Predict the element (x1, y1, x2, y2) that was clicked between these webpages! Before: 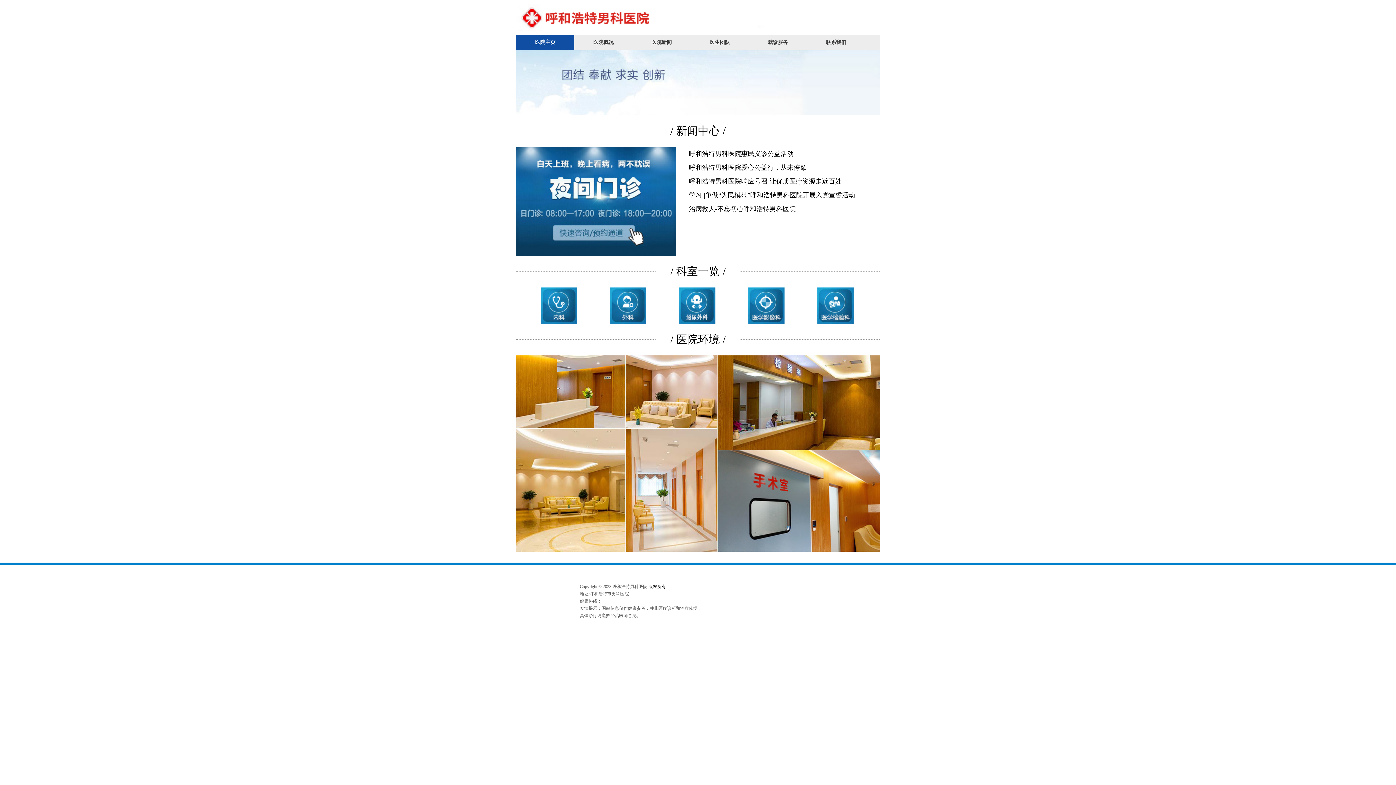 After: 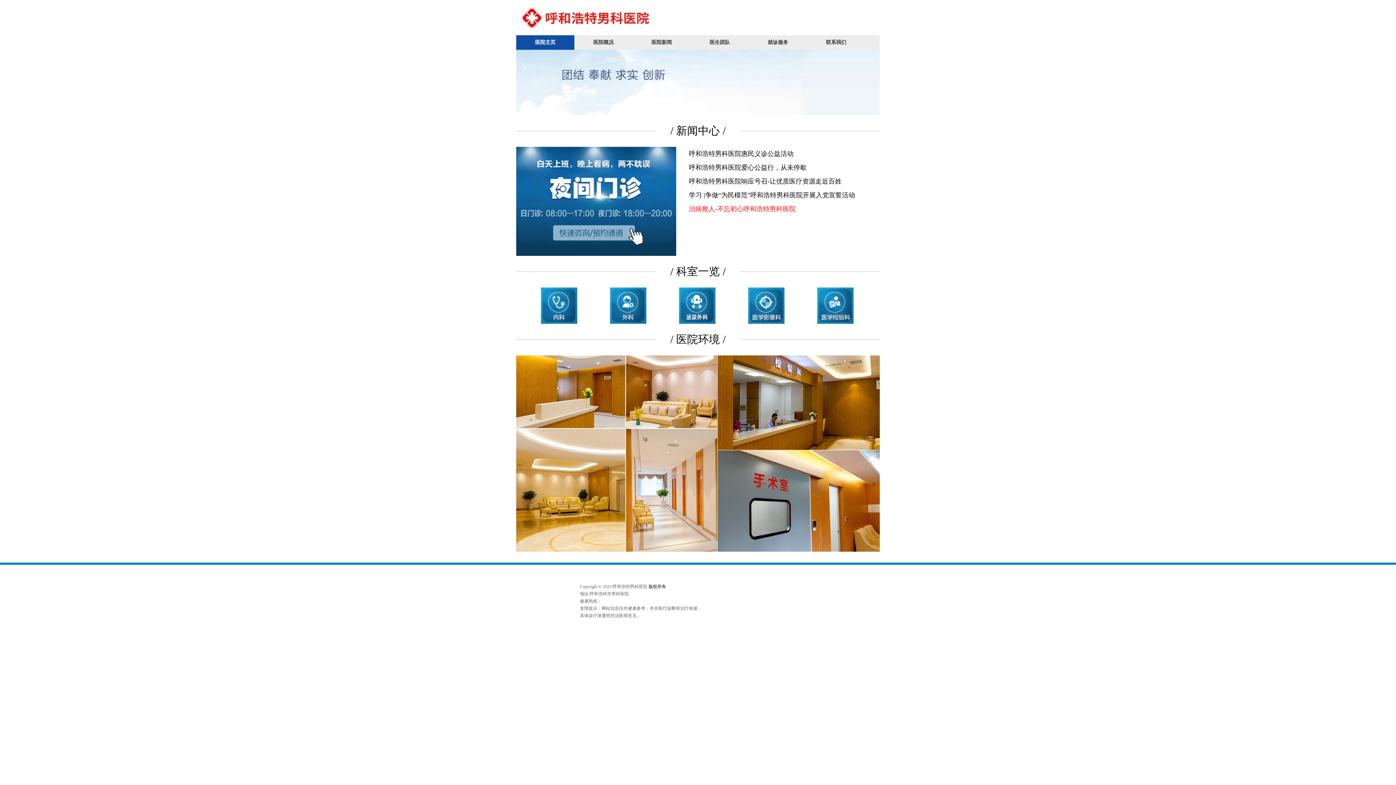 Action: label: 治病救人-不忘初心呼和浩特男科医院 bbox: (689, 202, 857, 216)